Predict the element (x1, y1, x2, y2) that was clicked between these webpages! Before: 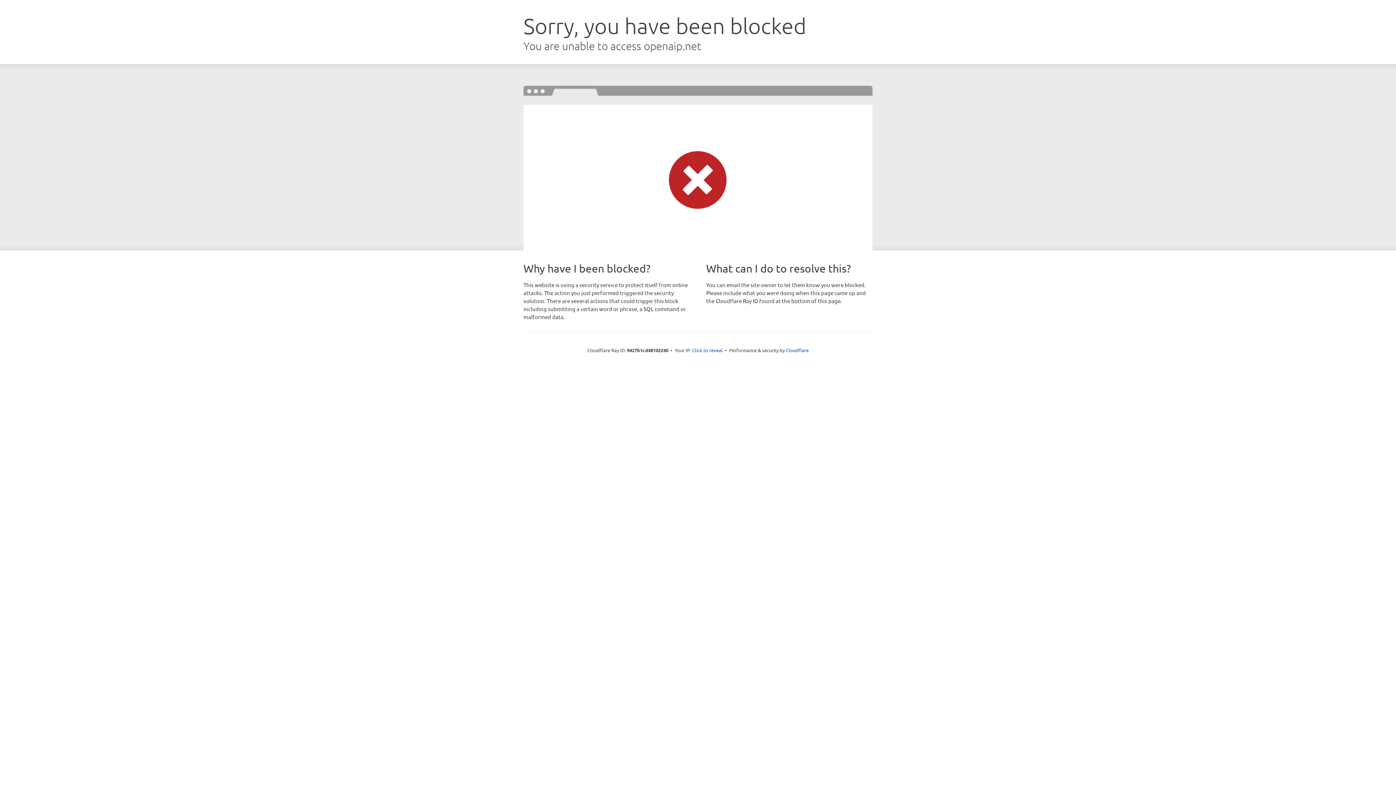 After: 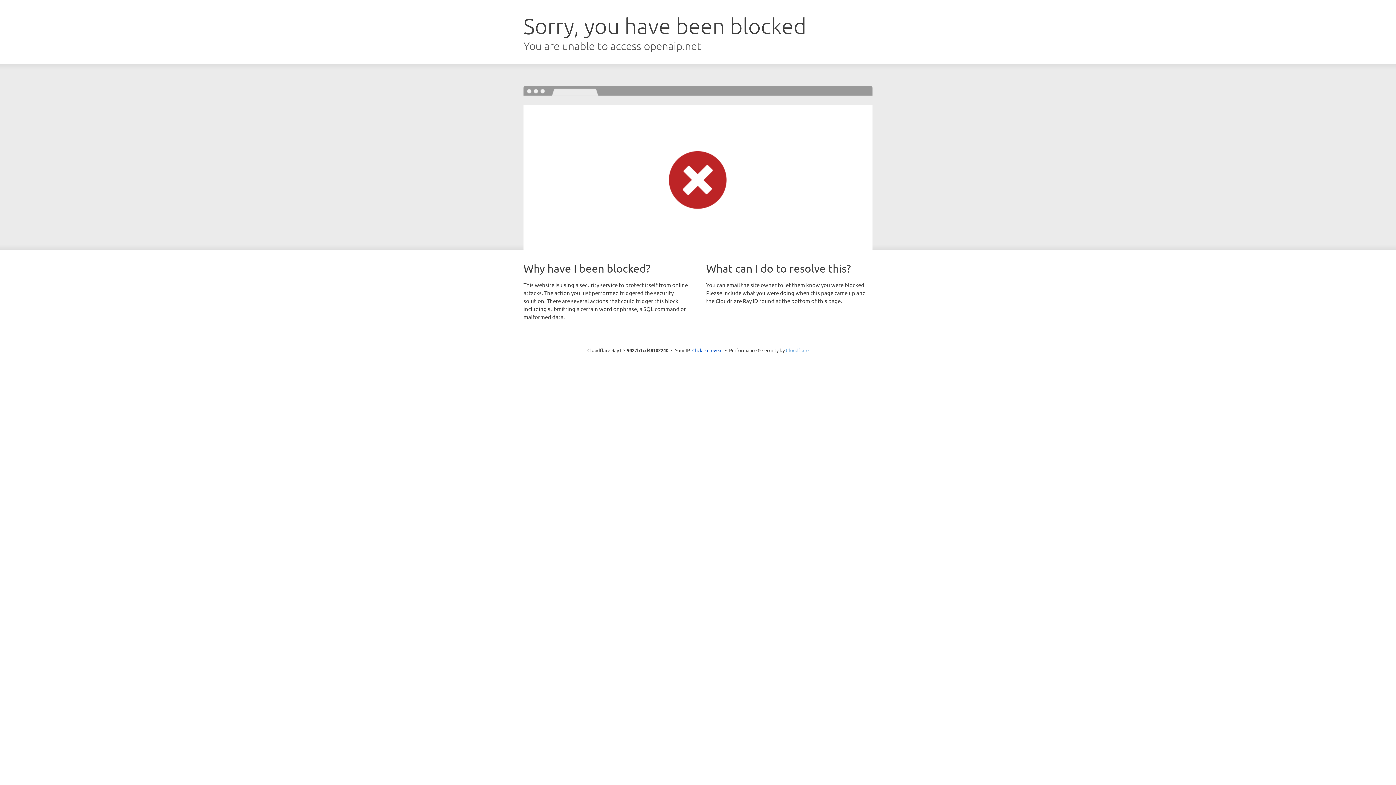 Action: label: Cloudflare bbox: (786, 347, 808, 353)